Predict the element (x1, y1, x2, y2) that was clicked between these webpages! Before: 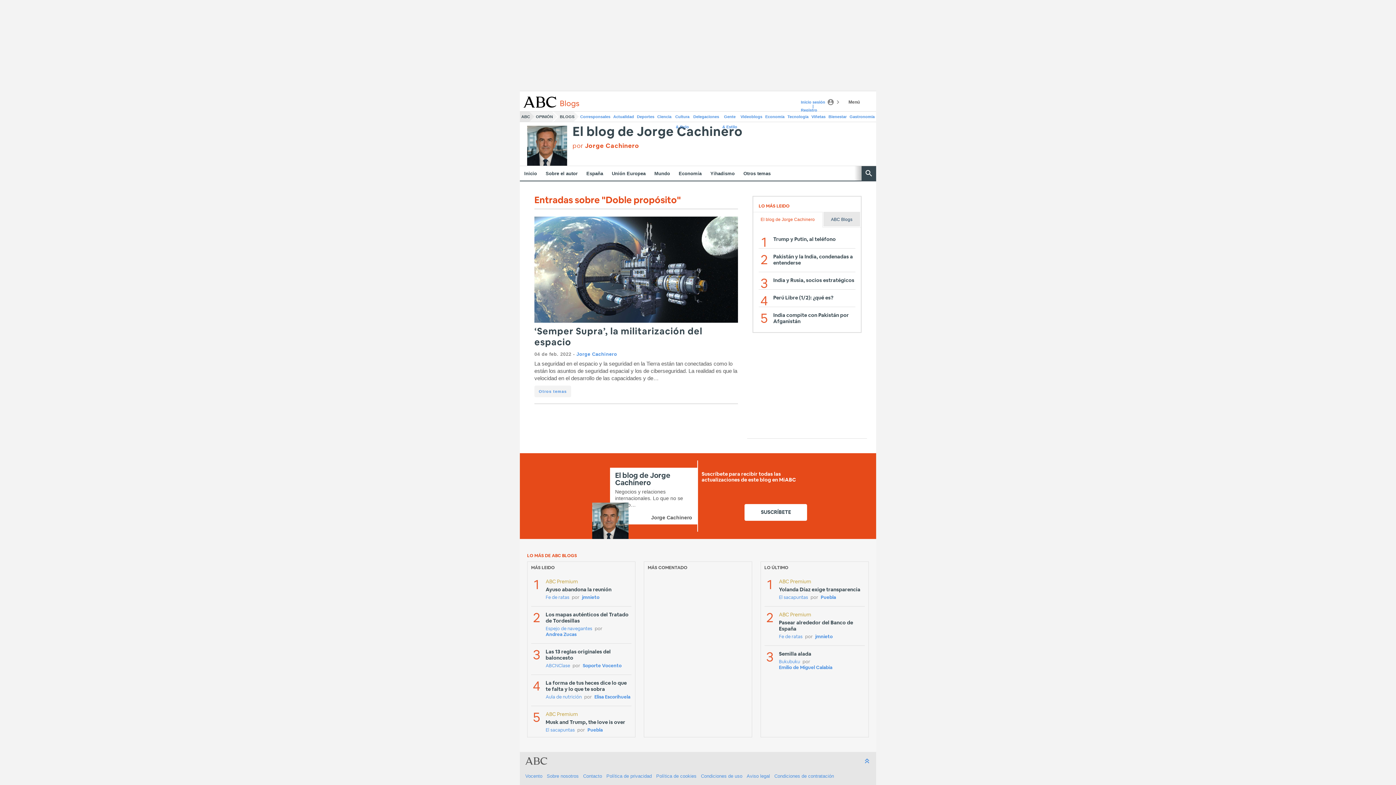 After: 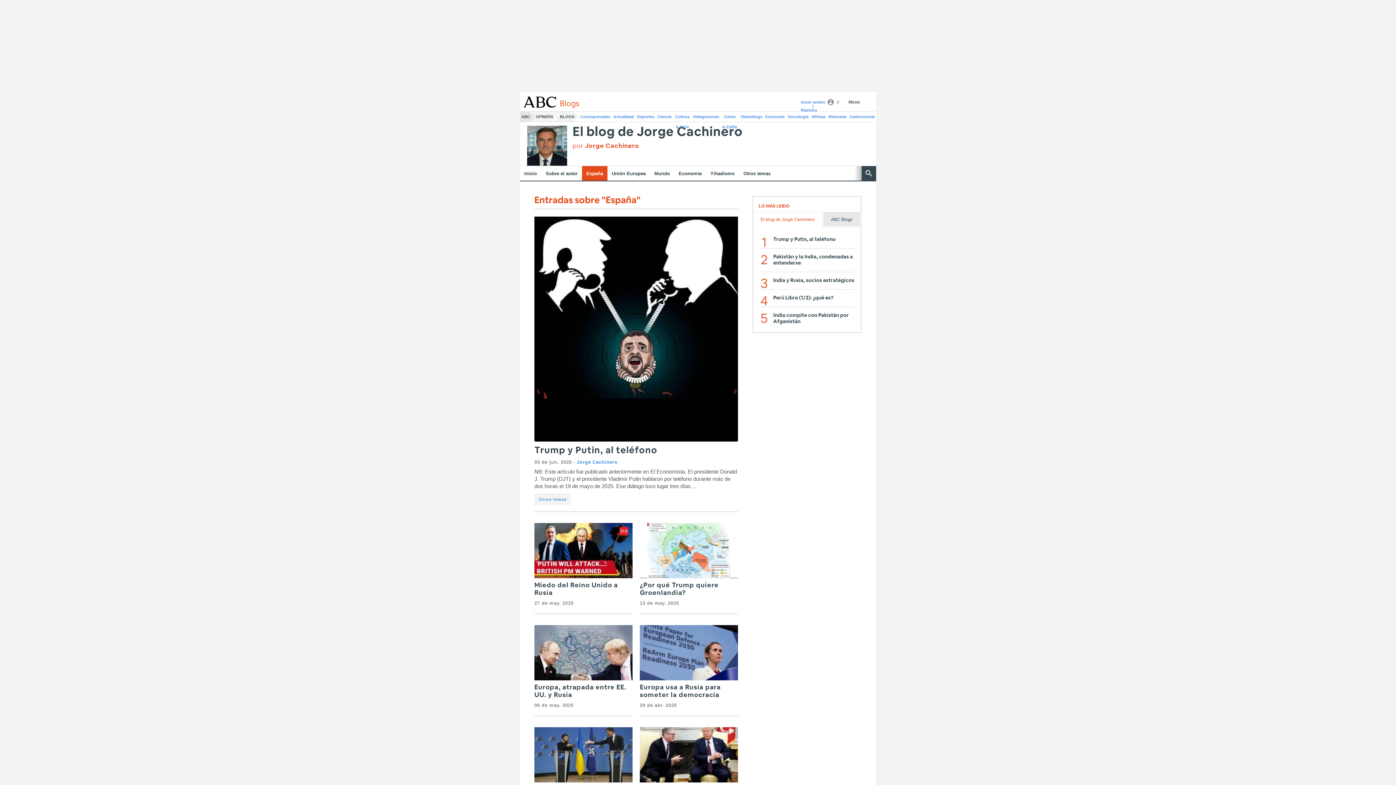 Action: label: España bbox: (582, 166, 607, 180)